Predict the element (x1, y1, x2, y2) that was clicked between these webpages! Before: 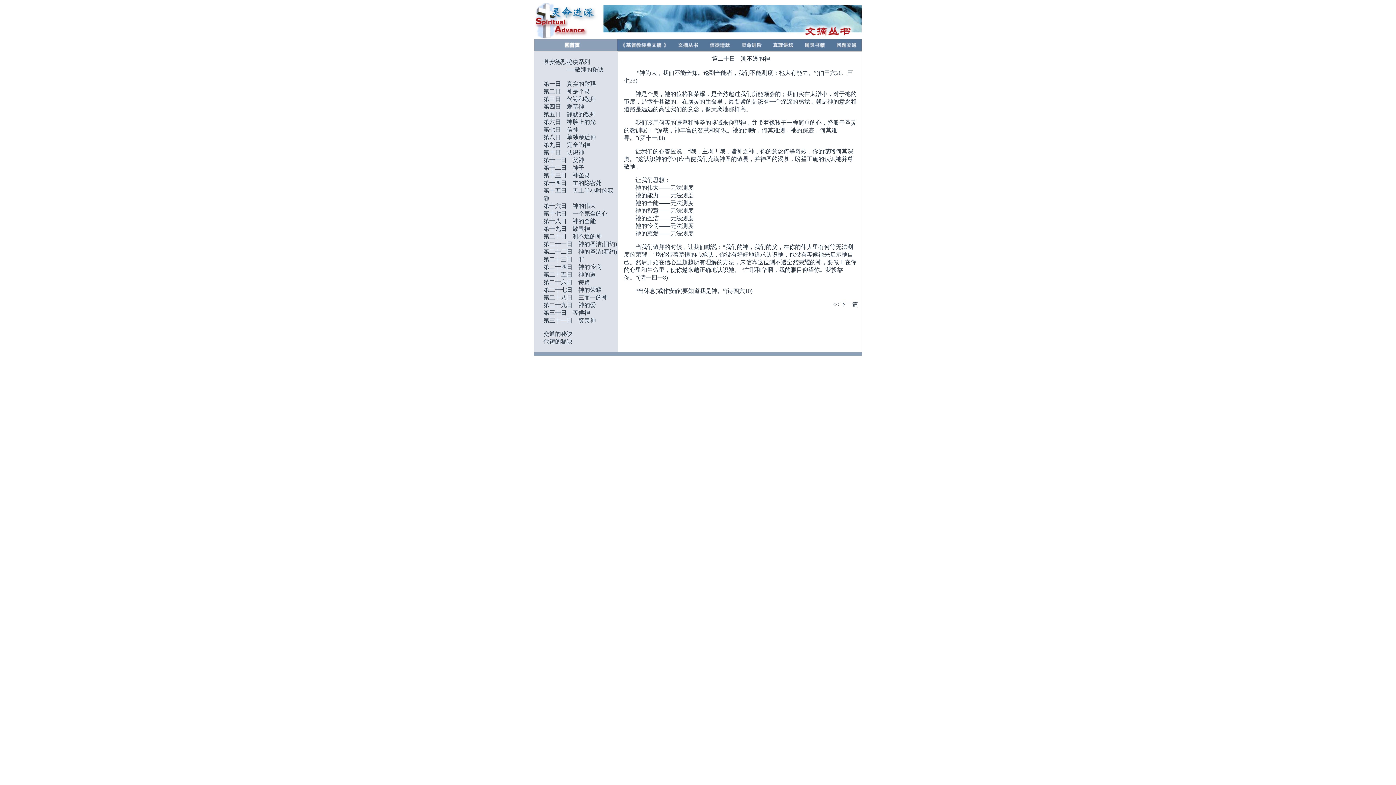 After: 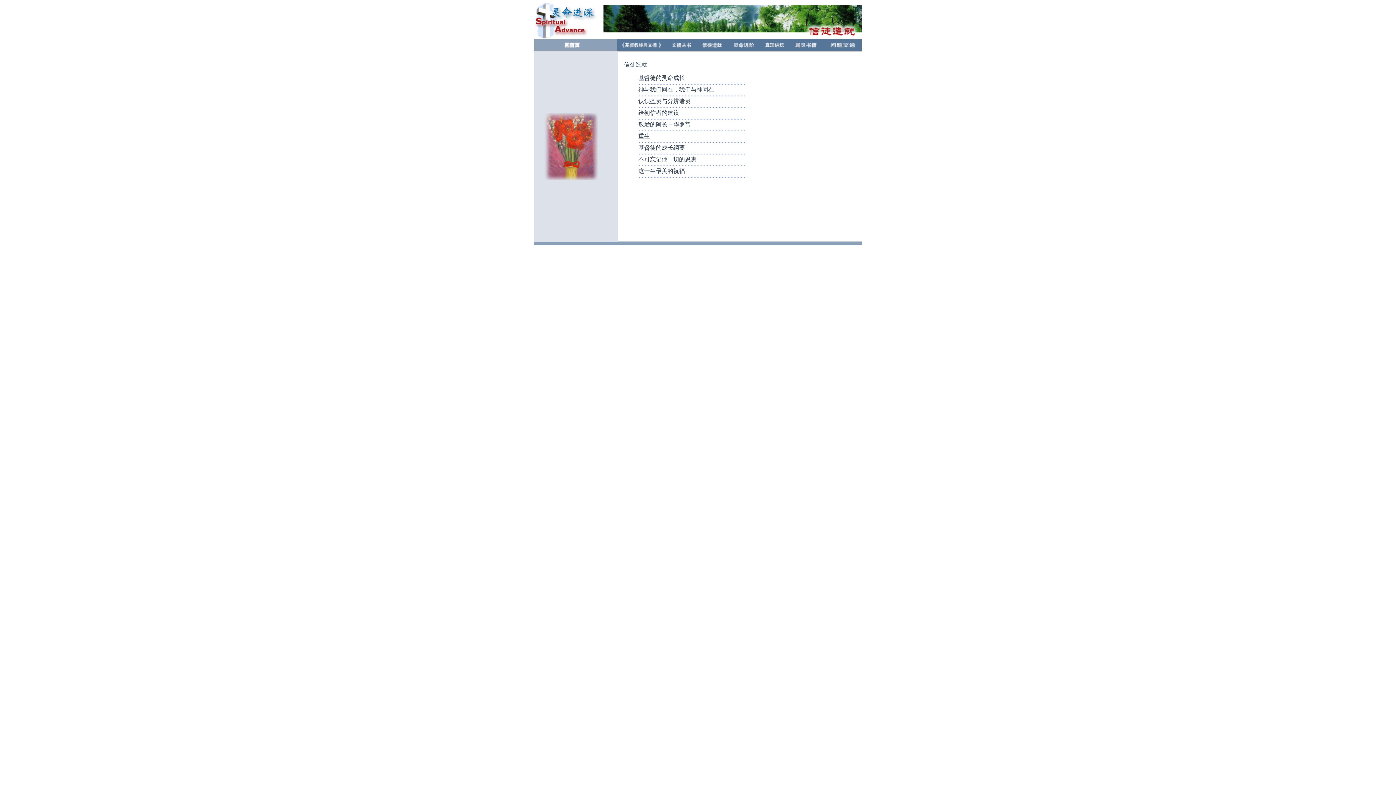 Action: bbox: (703, 45, 735, 52)